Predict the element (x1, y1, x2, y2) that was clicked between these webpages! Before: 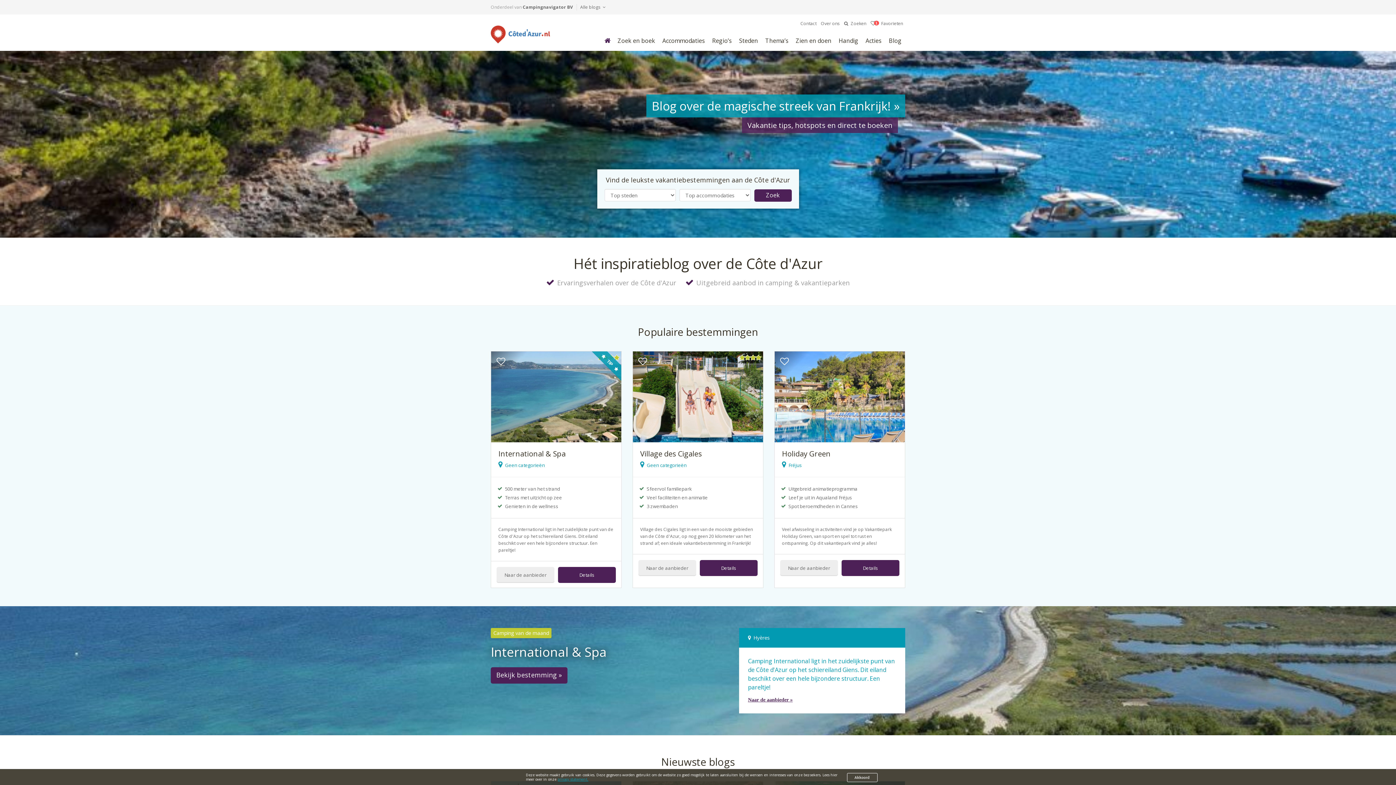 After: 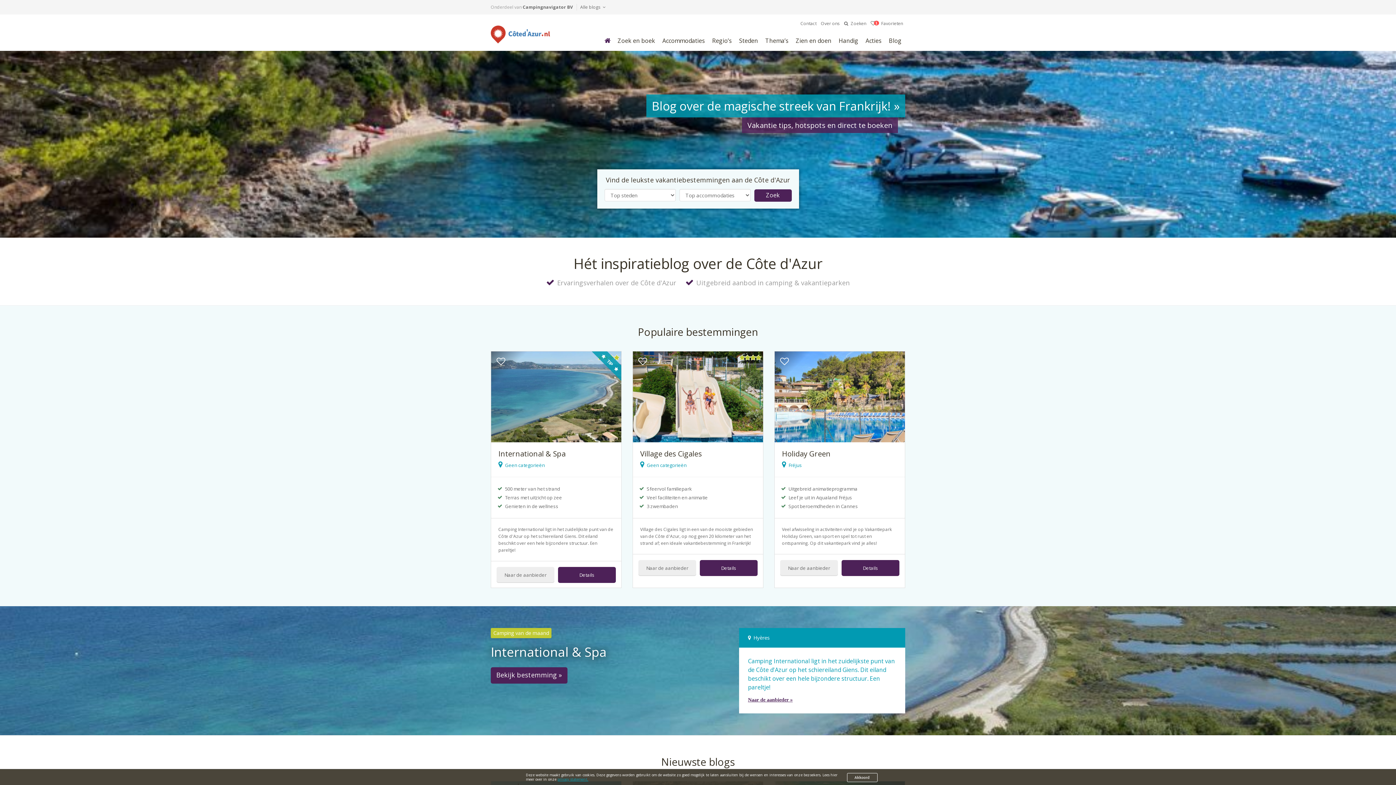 Action: bbox: (490, 18, 550, 36)